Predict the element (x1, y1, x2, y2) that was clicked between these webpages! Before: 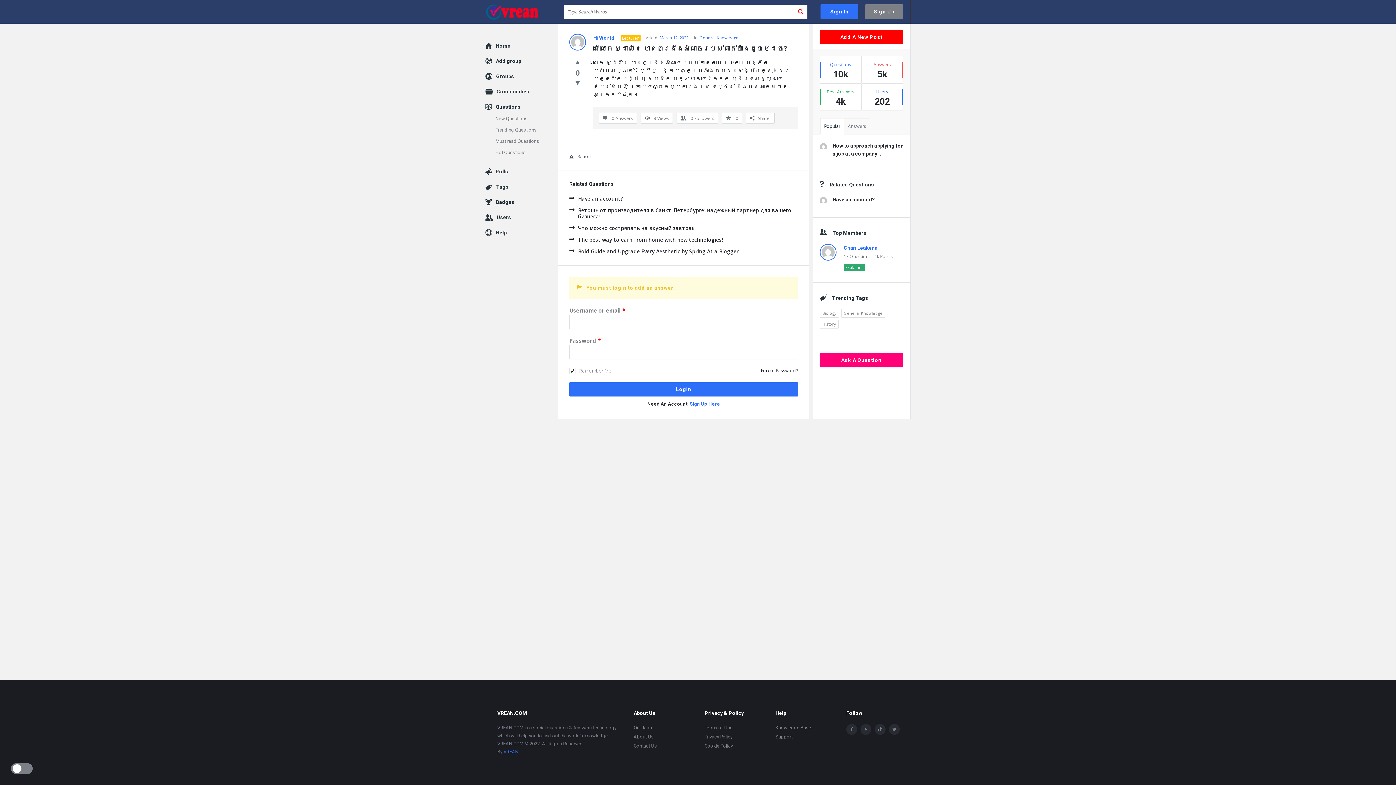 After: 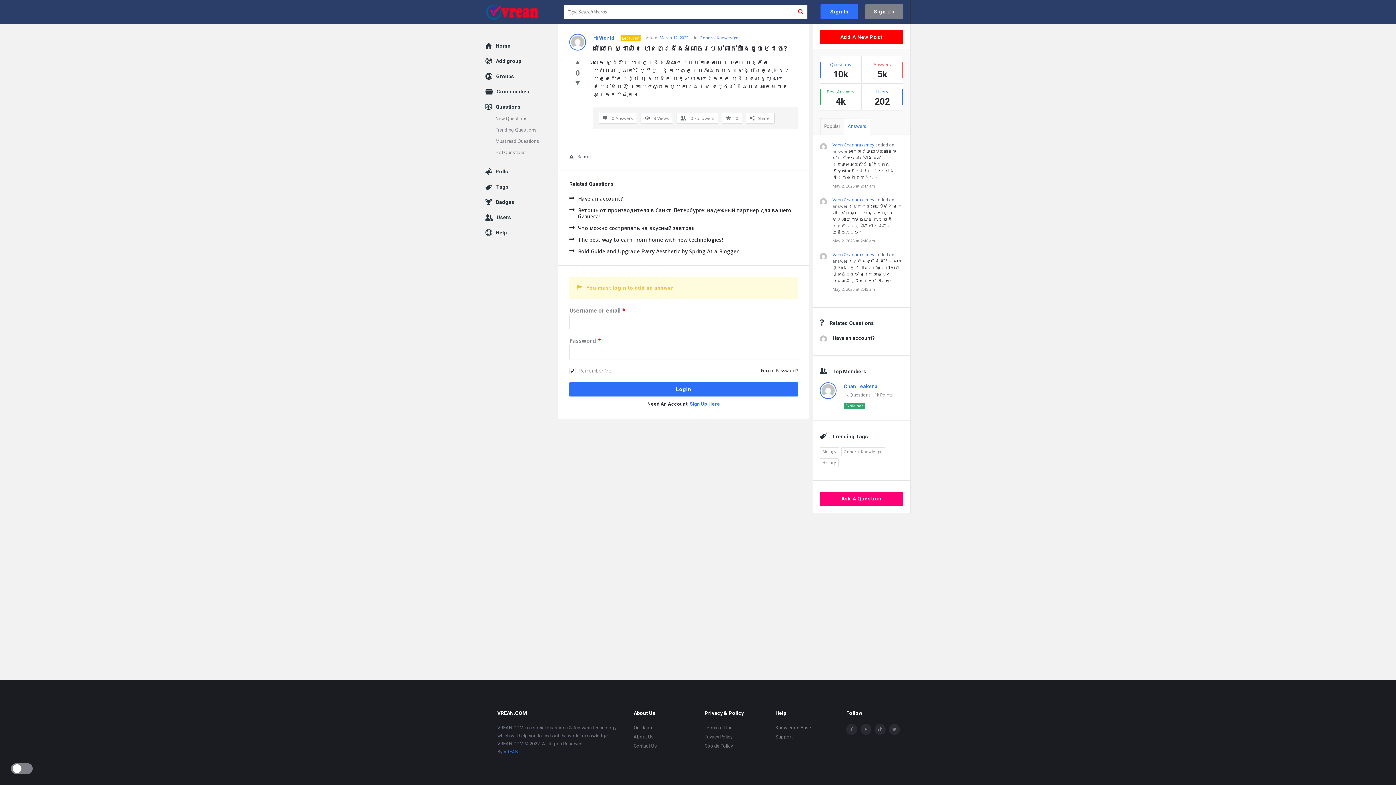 Action: label: Answers bbox: (844, 118, 870, 134)